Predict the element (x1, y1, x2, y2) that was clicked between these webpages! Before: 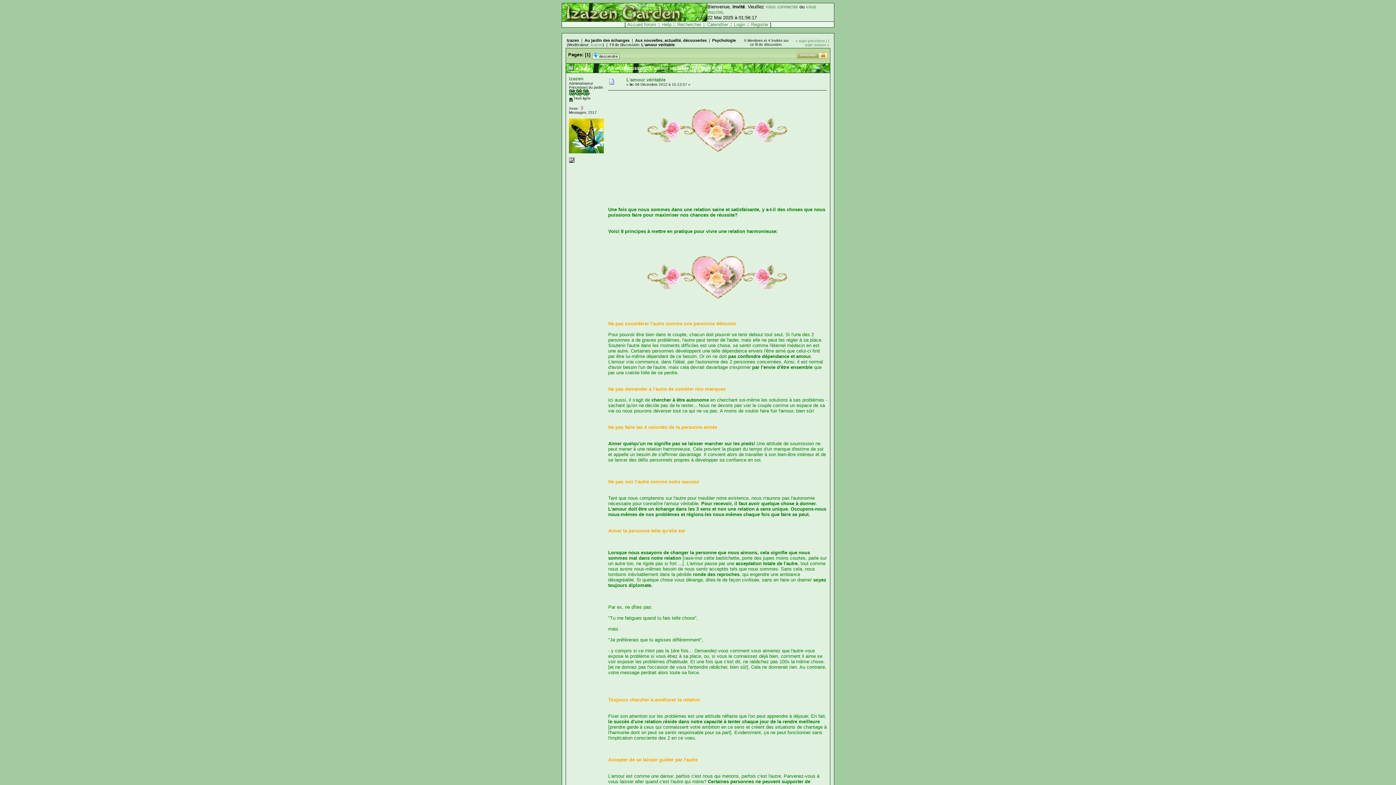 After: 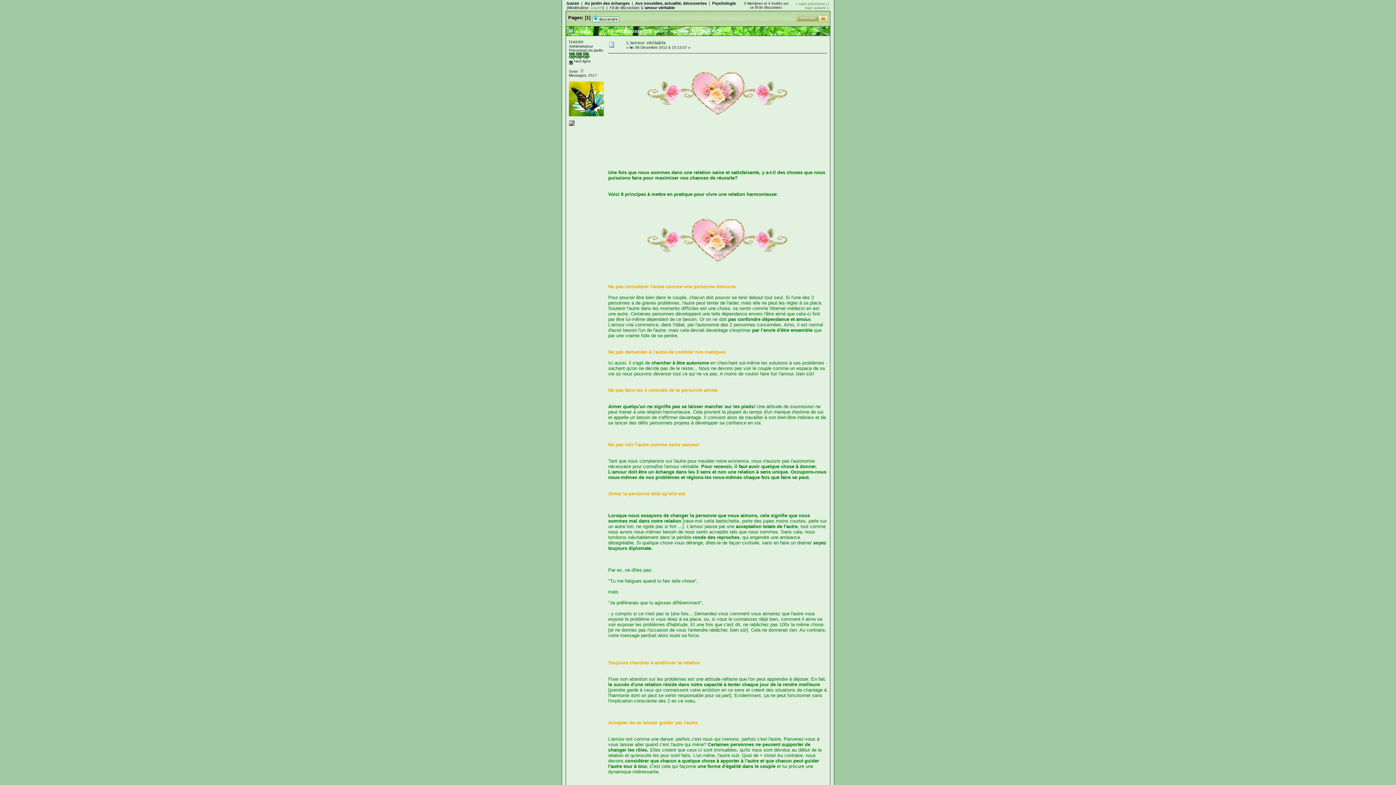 Action: bbox: (609, 80, 614, 85)